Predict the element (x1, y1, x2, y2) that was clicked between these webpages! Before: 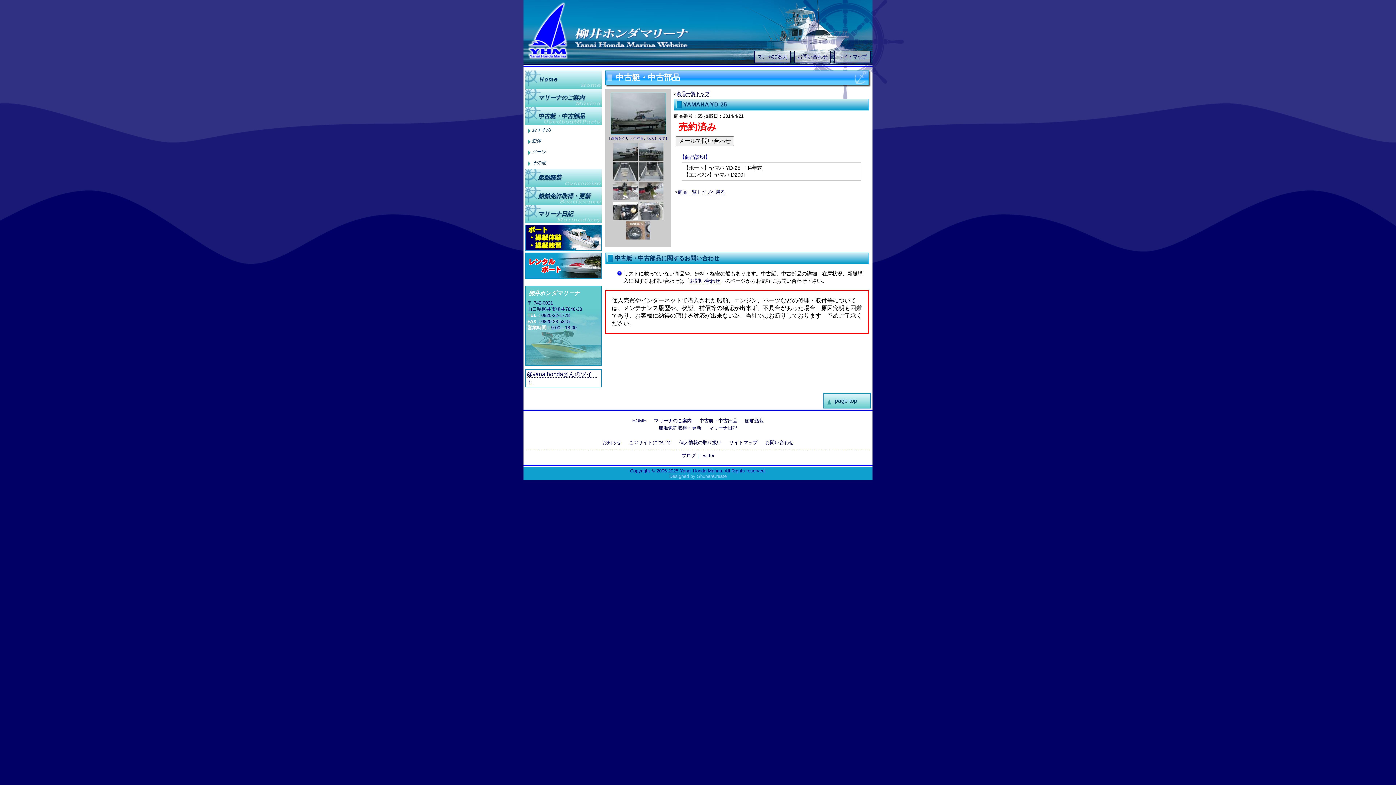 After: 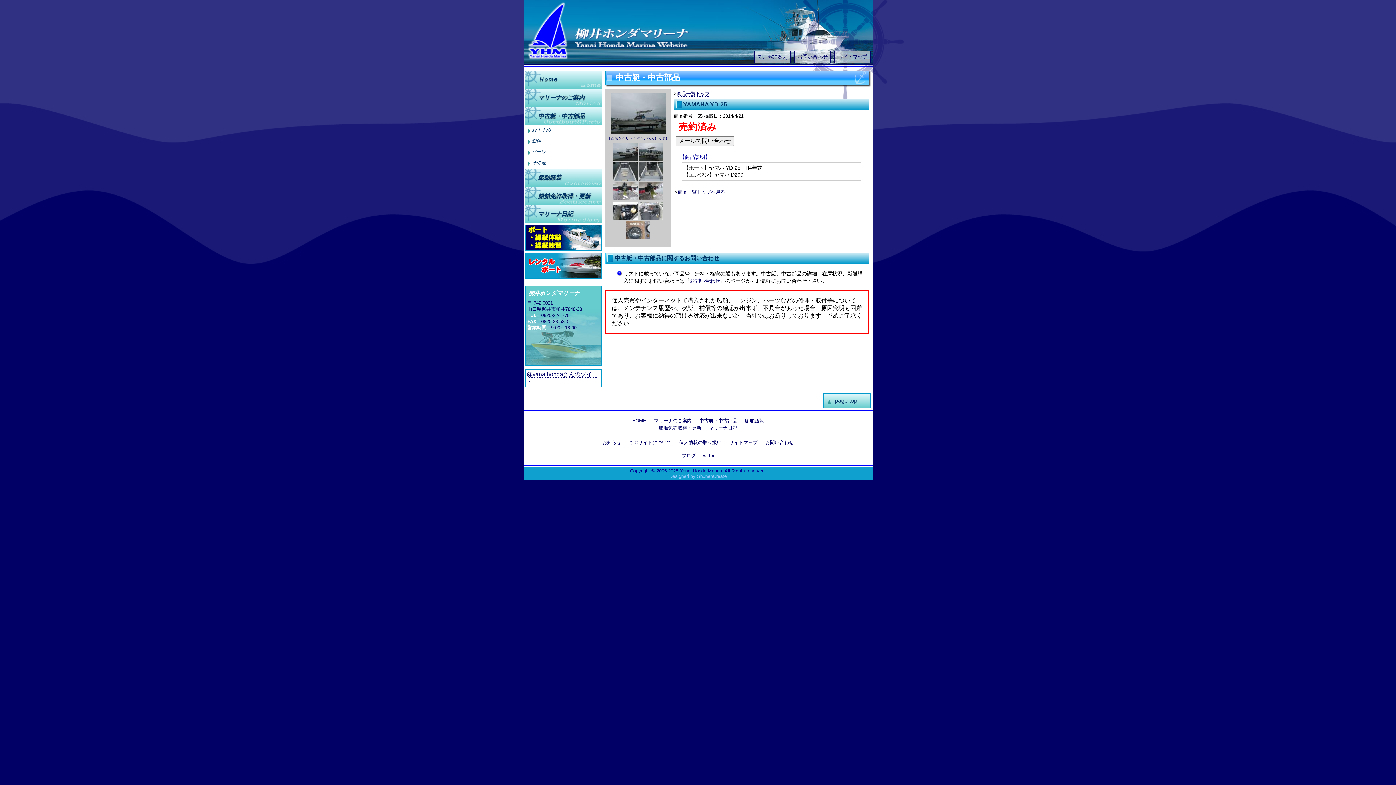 Action: bbox: (613, 195, 637, 201)